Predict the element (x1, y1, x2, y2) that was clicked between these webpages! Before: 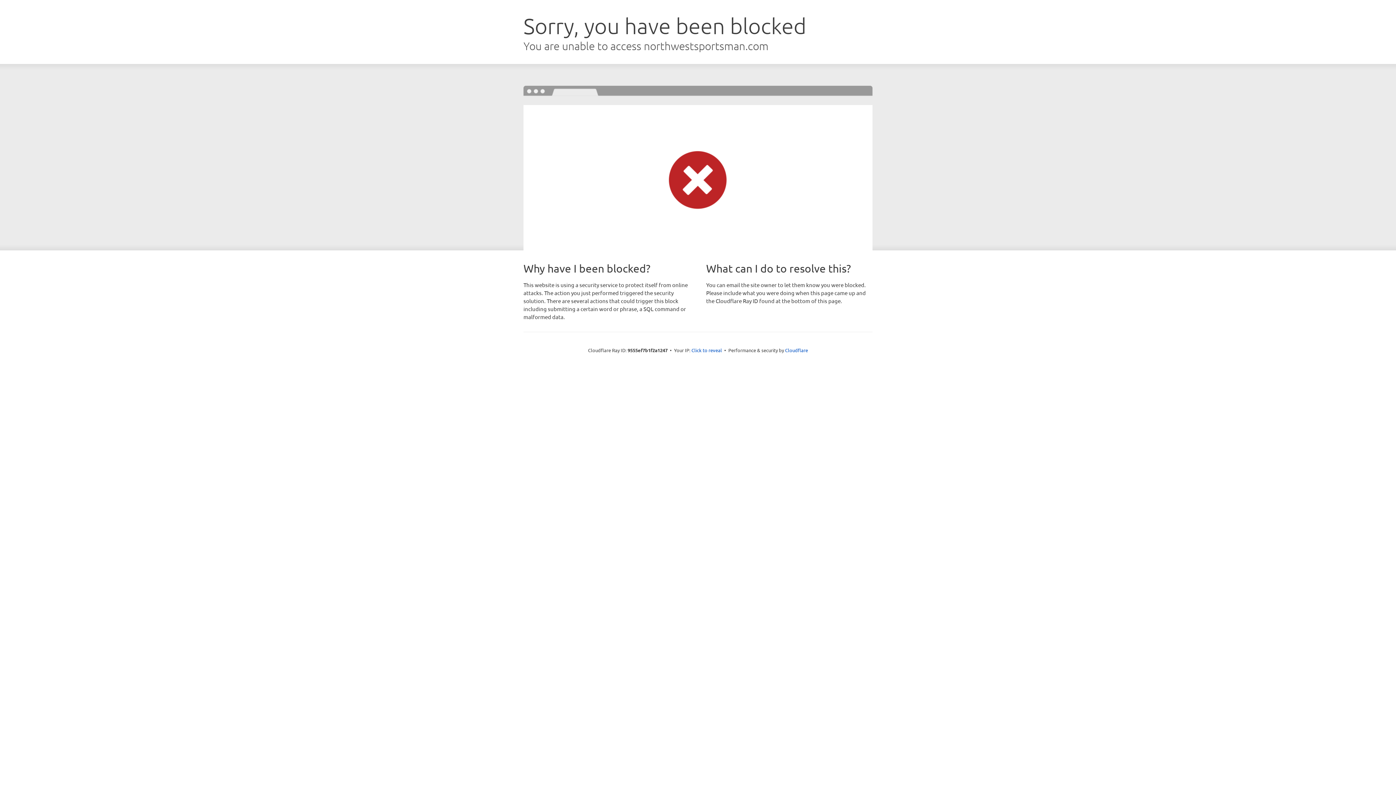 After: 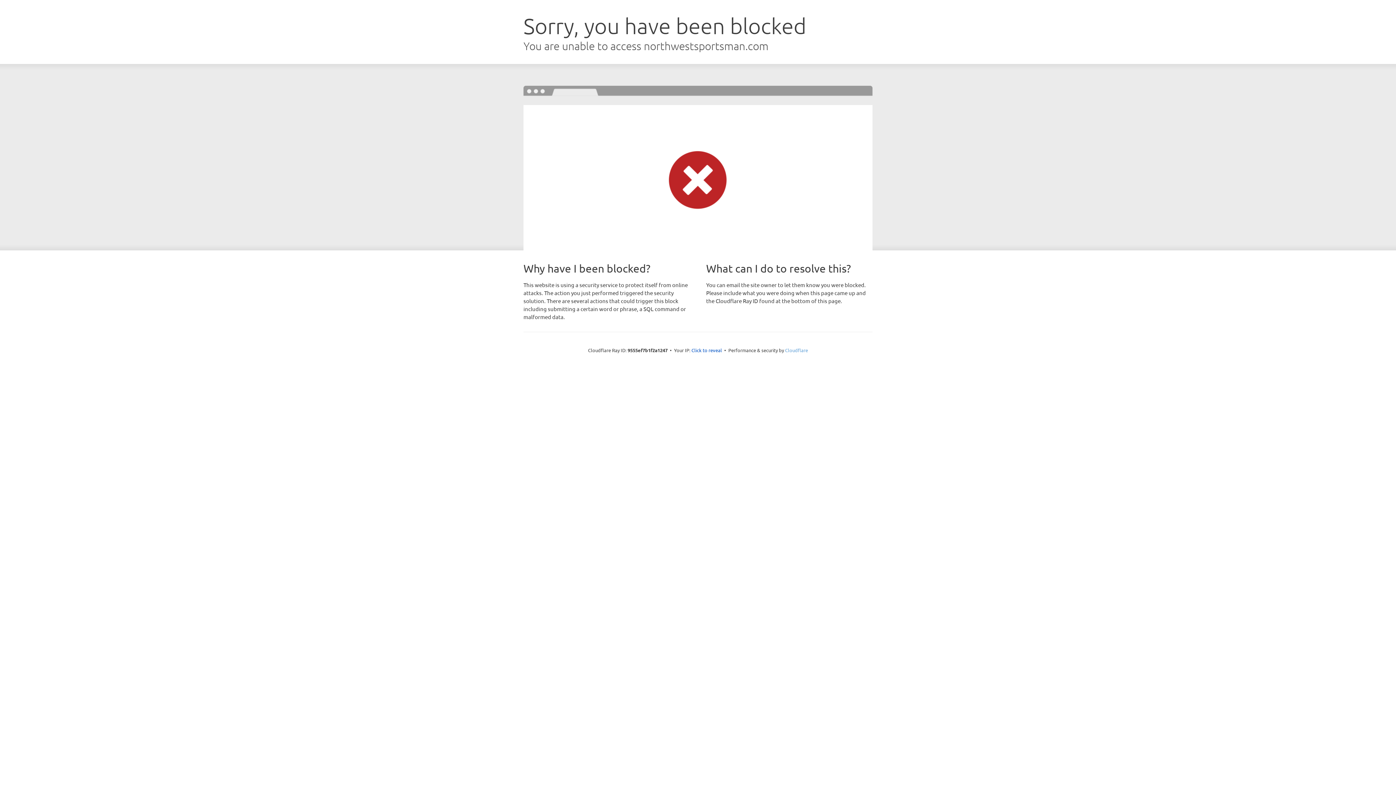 Action: label: Cloudflare bbox: (785, 347, 808, 353)